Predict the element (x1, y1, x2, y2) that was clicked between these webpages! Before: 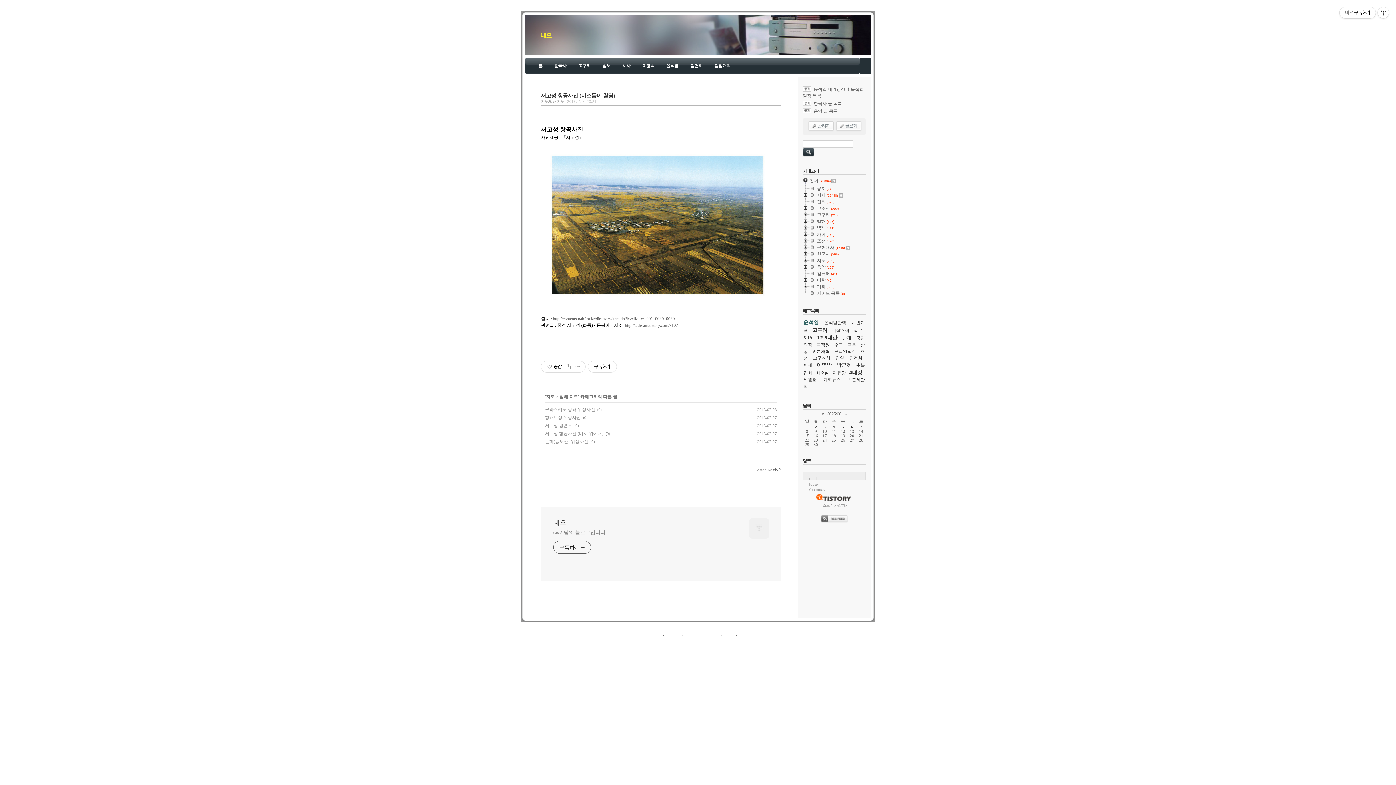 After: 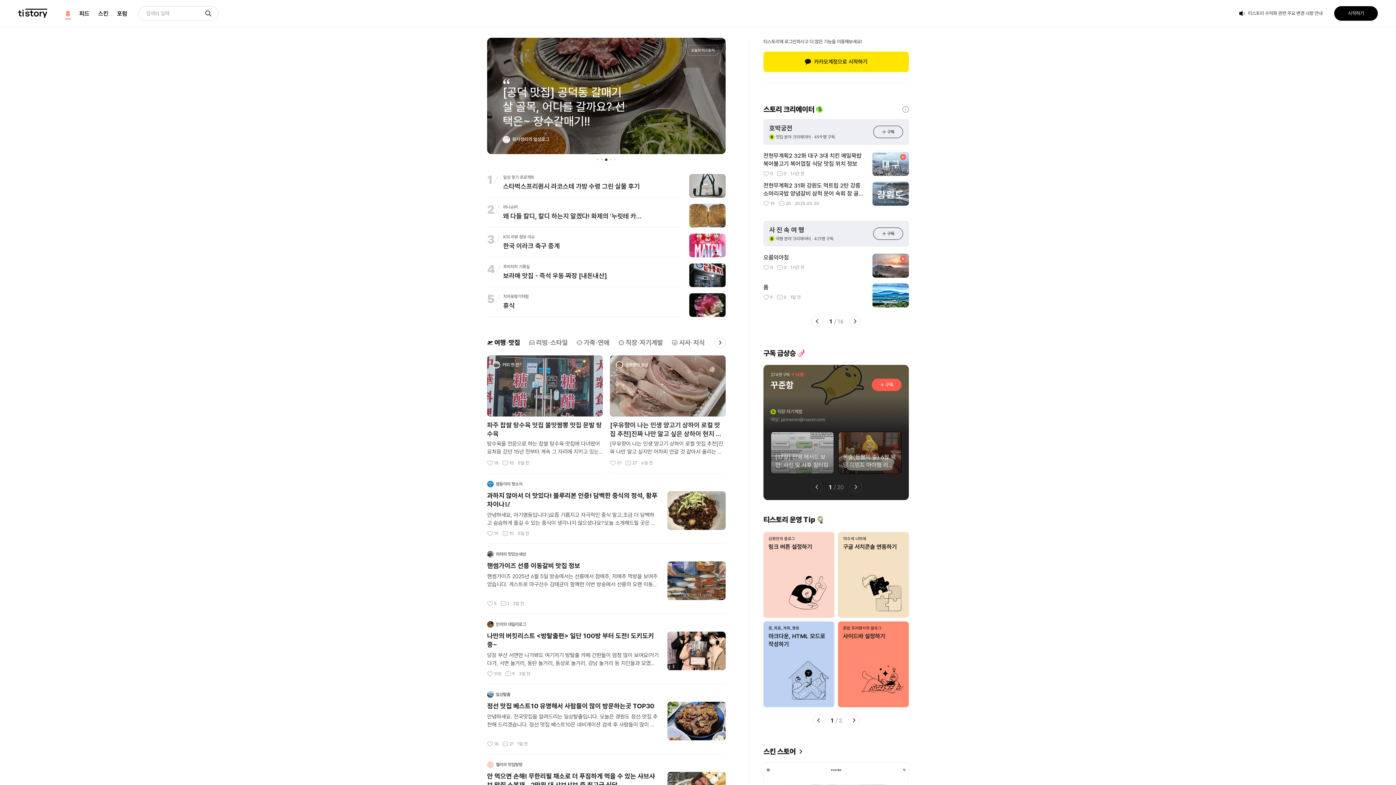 Action: bbox: (814, 498, 854, 504)